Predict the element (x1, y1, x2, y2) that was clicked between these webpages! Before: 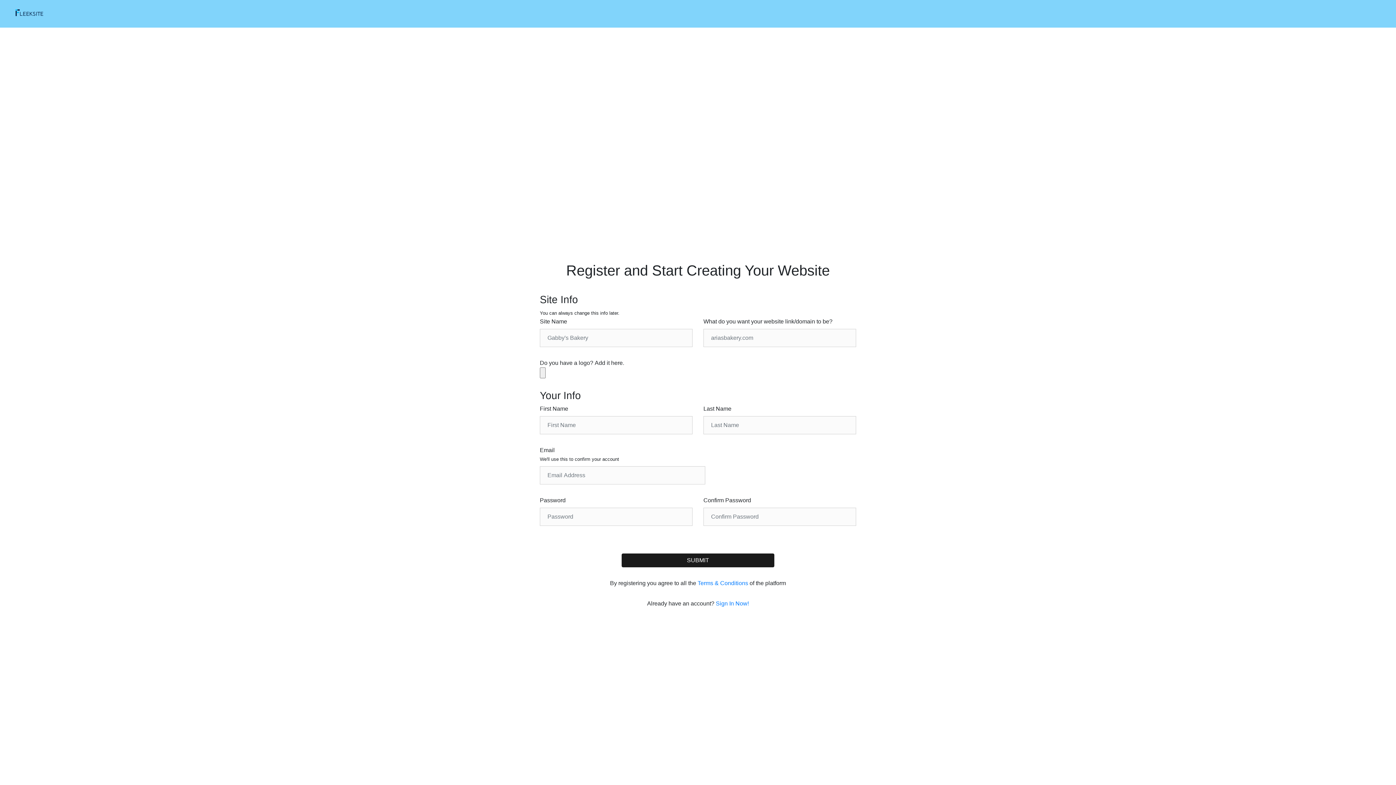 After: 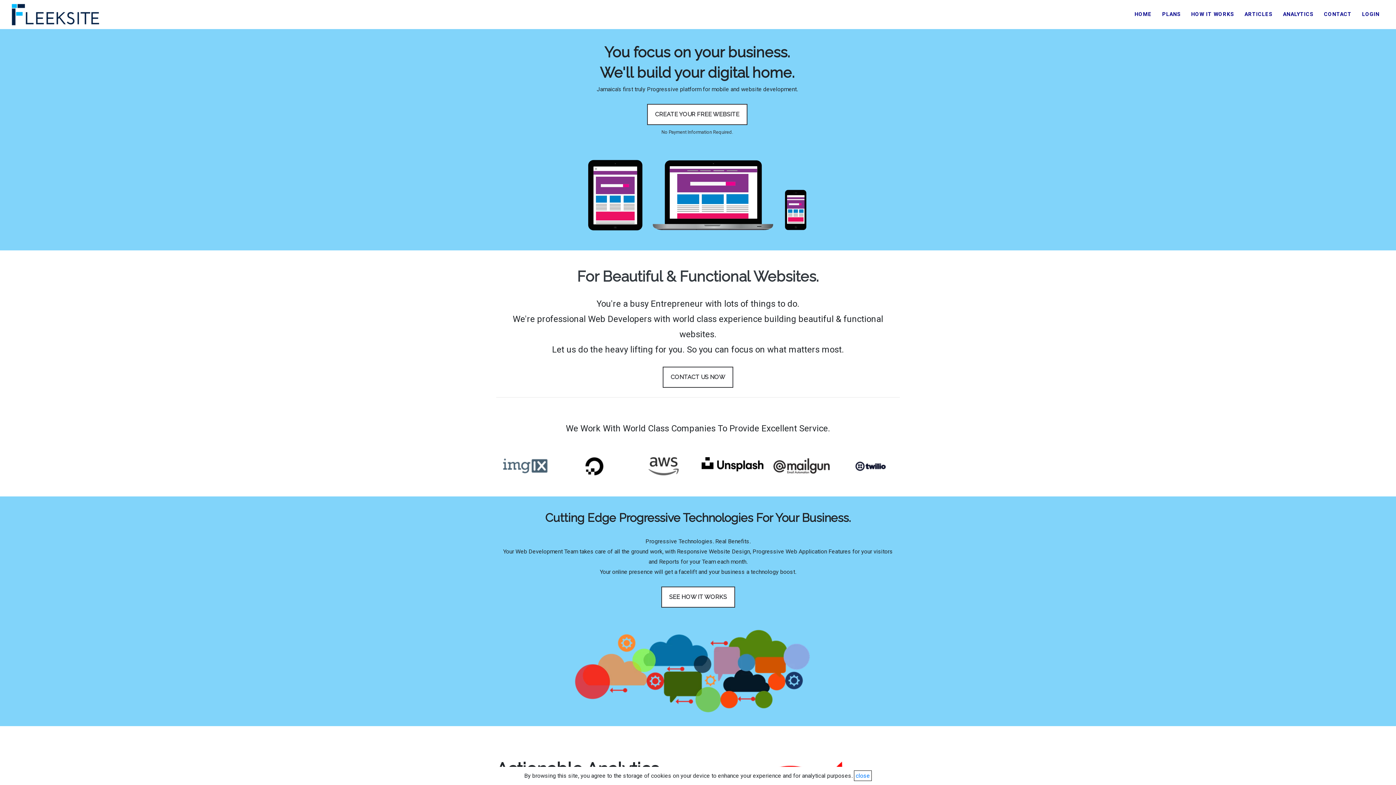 Action: bbox: (11, 2, 47, 24)